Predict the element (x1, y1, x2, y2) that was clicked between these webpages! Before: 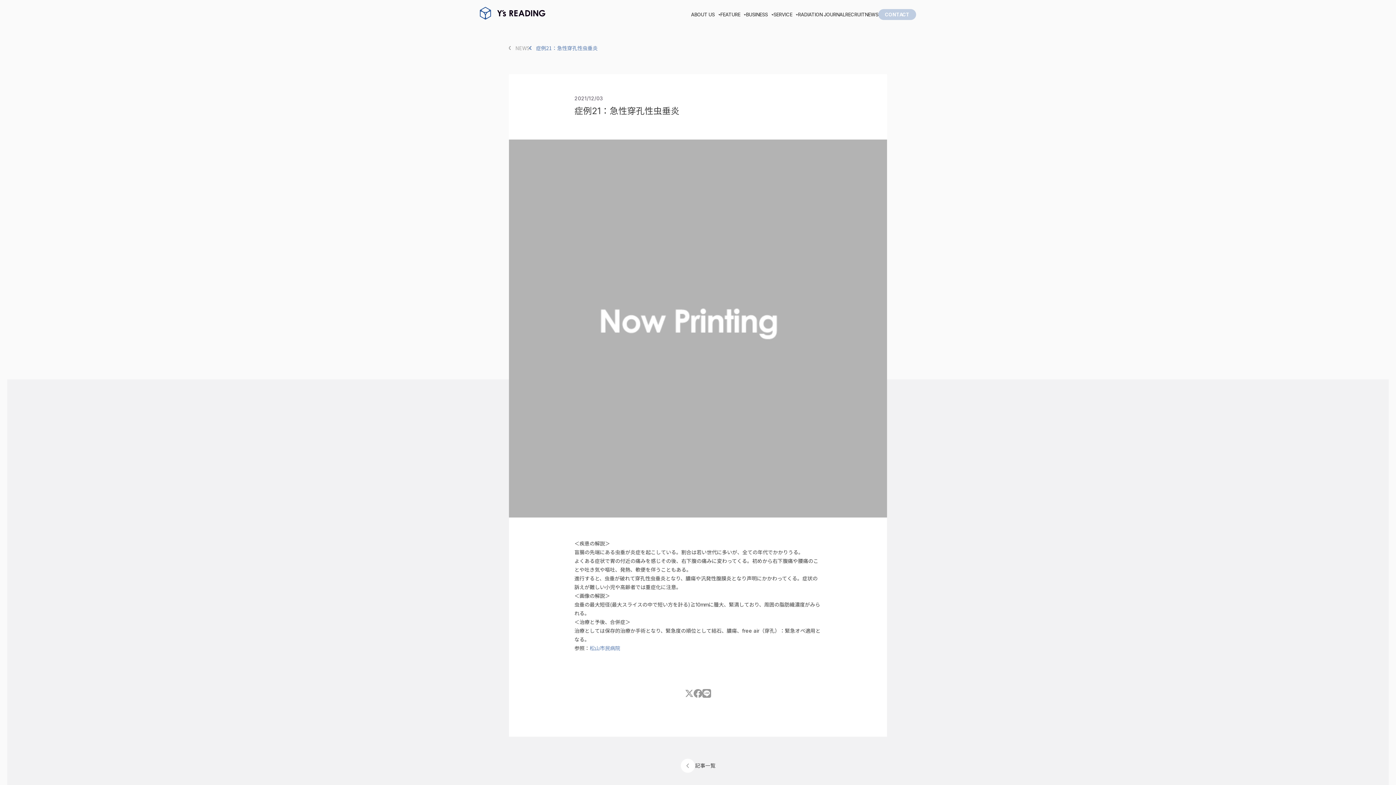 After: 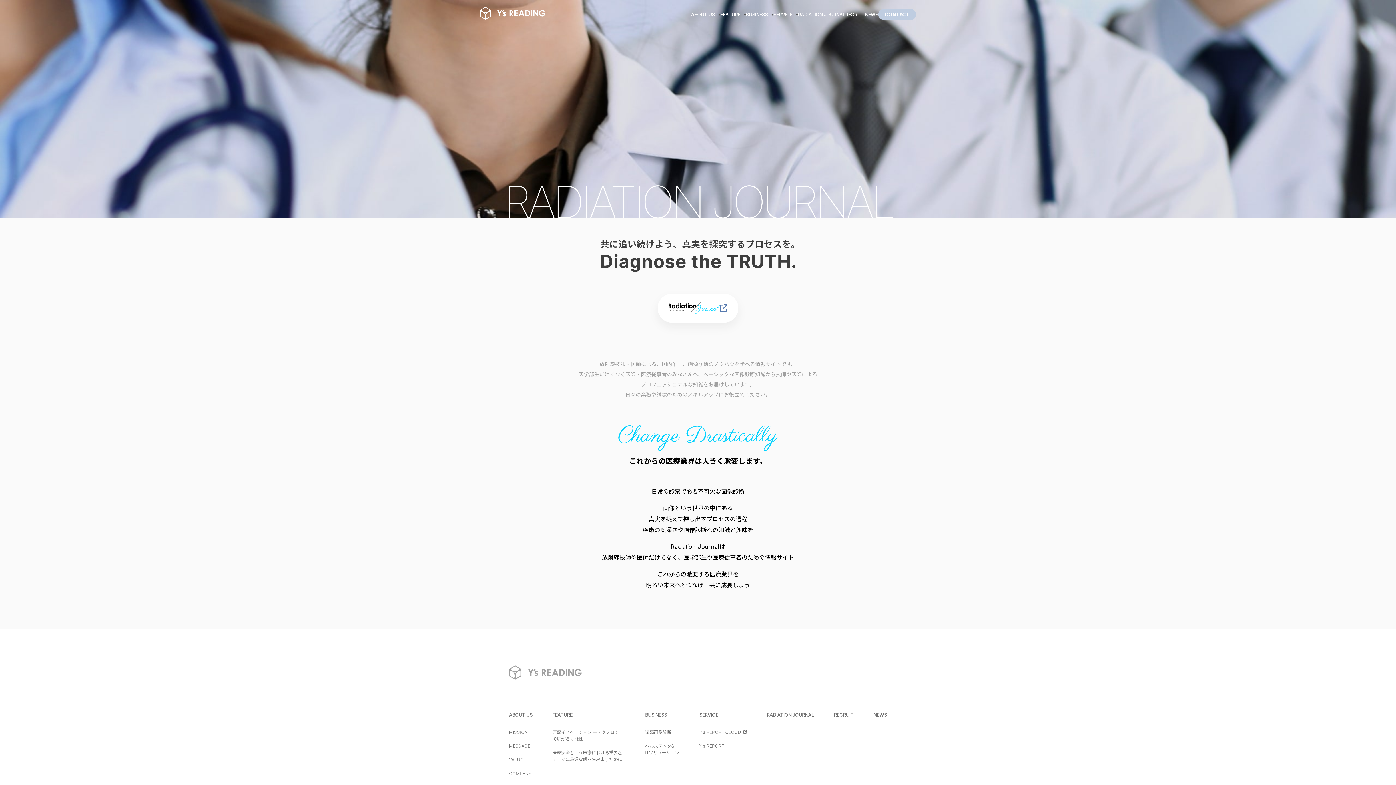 Action: label: RADIATION JOURNAL bbox: (798, 11, 845, 17)